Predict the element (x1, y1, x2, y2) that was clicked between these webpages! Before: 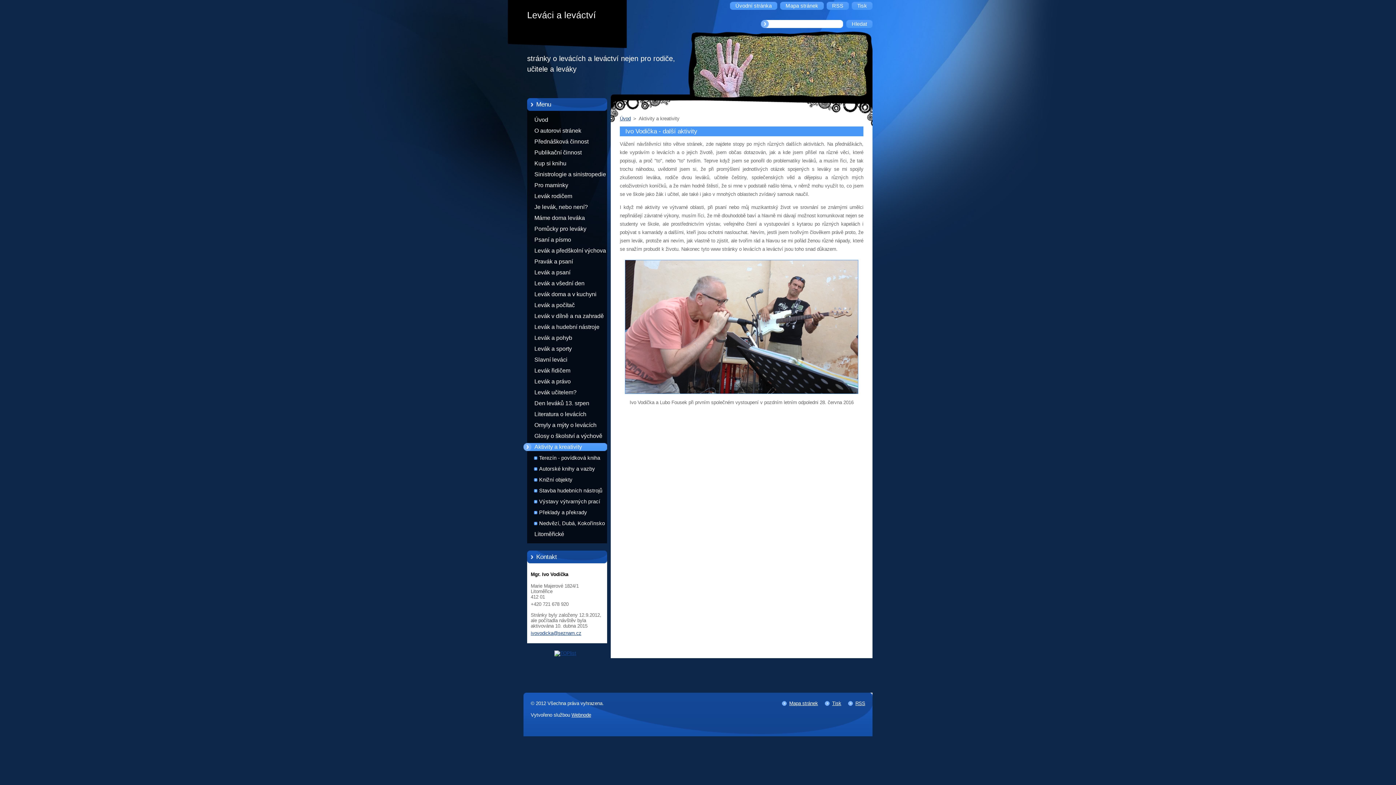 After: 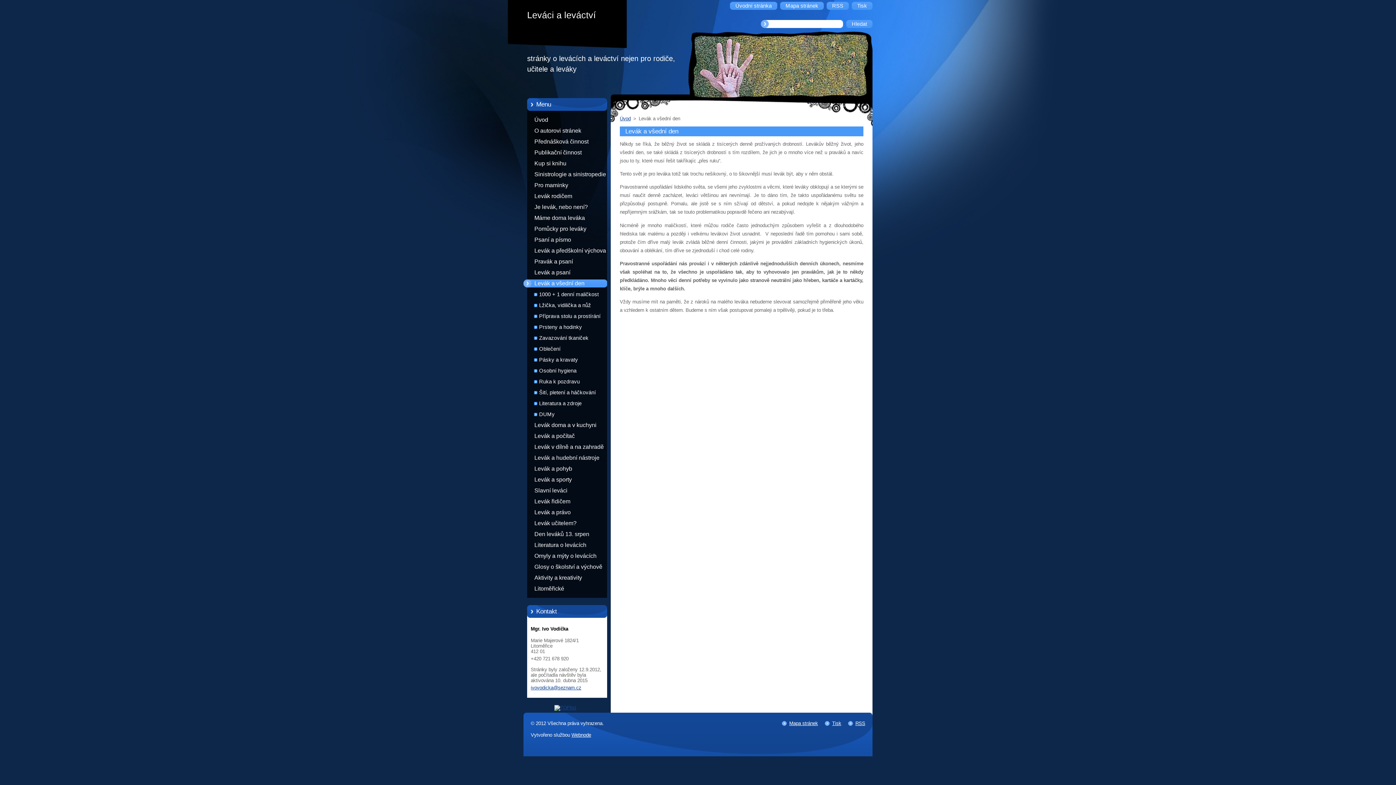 Action: bbox: (523, 278, 621, 289) label: Levák a všední den